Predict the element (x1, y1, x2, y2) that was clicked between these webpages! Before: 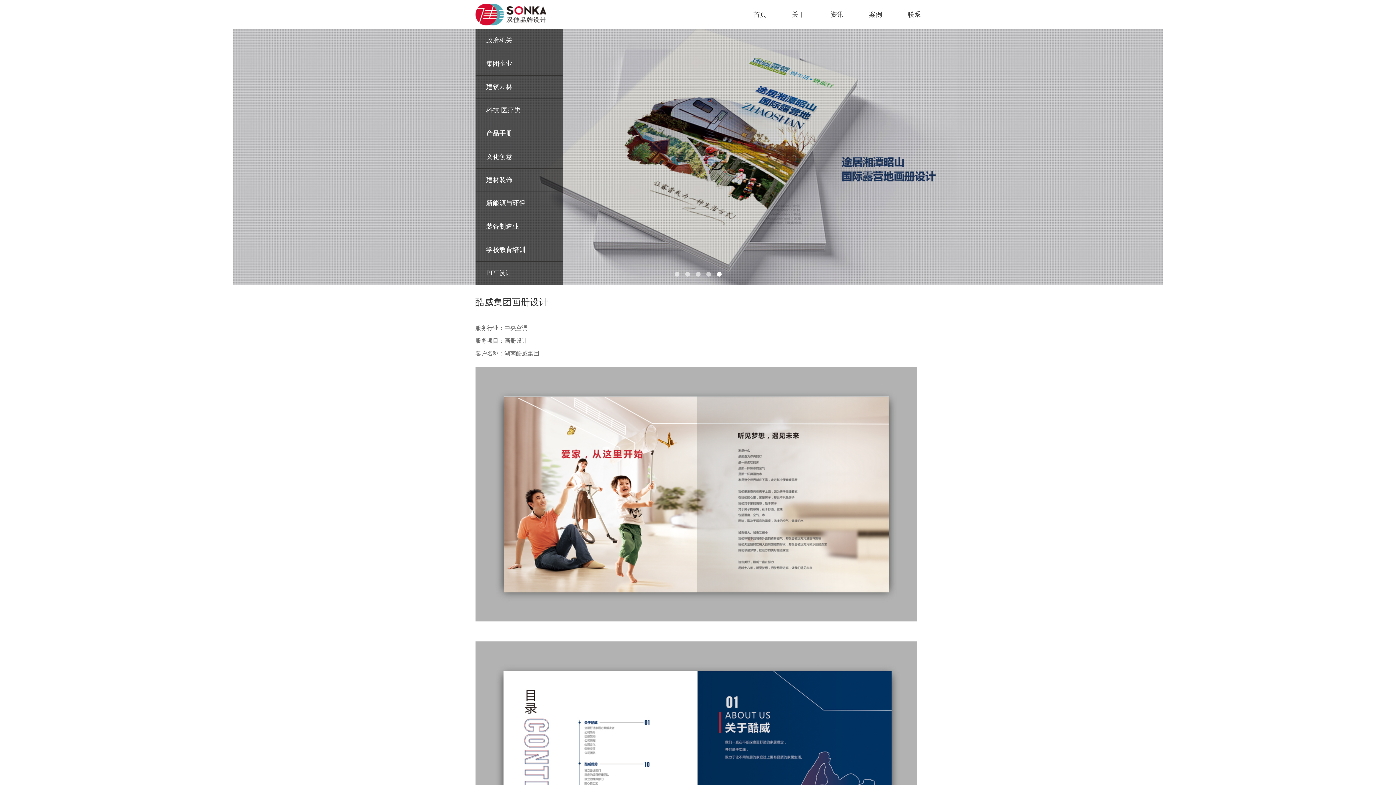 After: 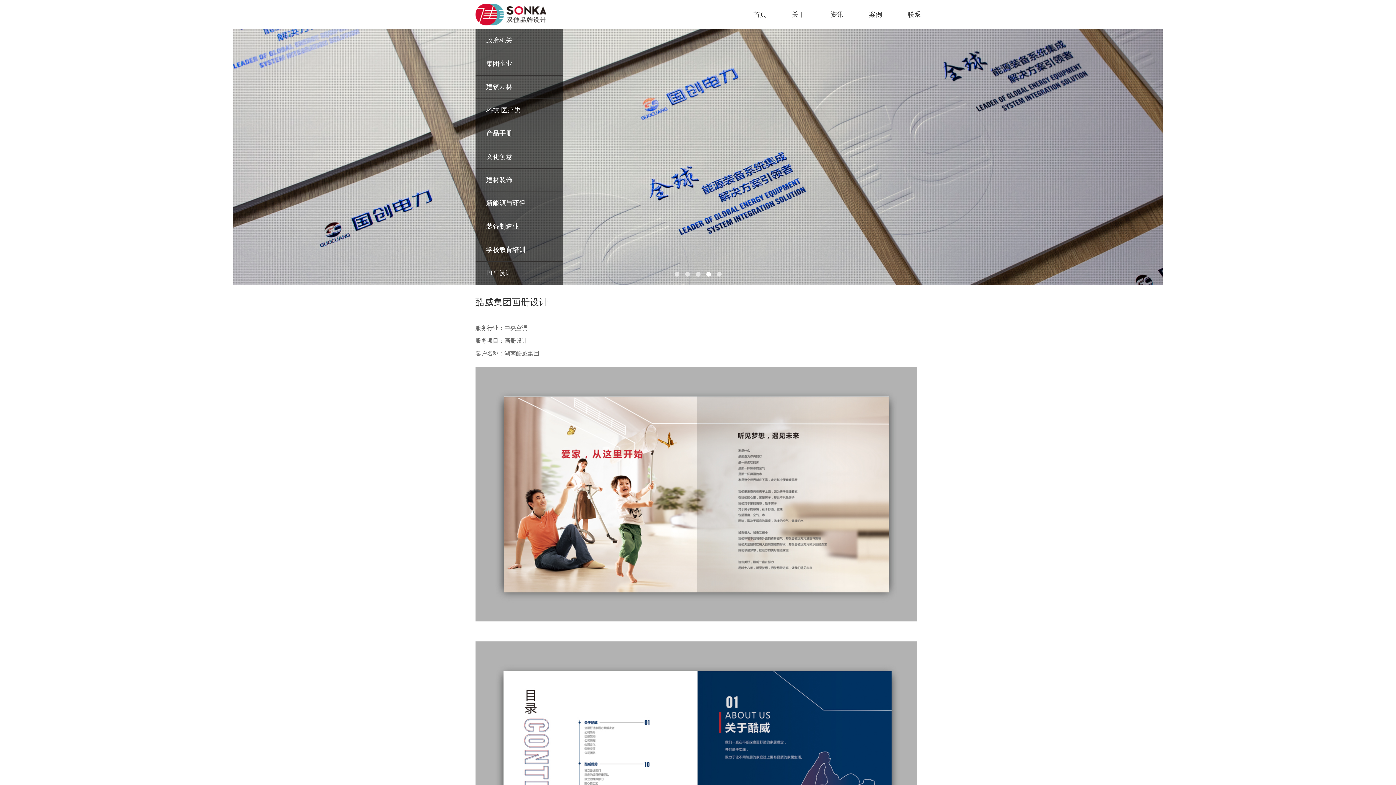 Action: bbox: (674, 272, 679, 276) label: 1